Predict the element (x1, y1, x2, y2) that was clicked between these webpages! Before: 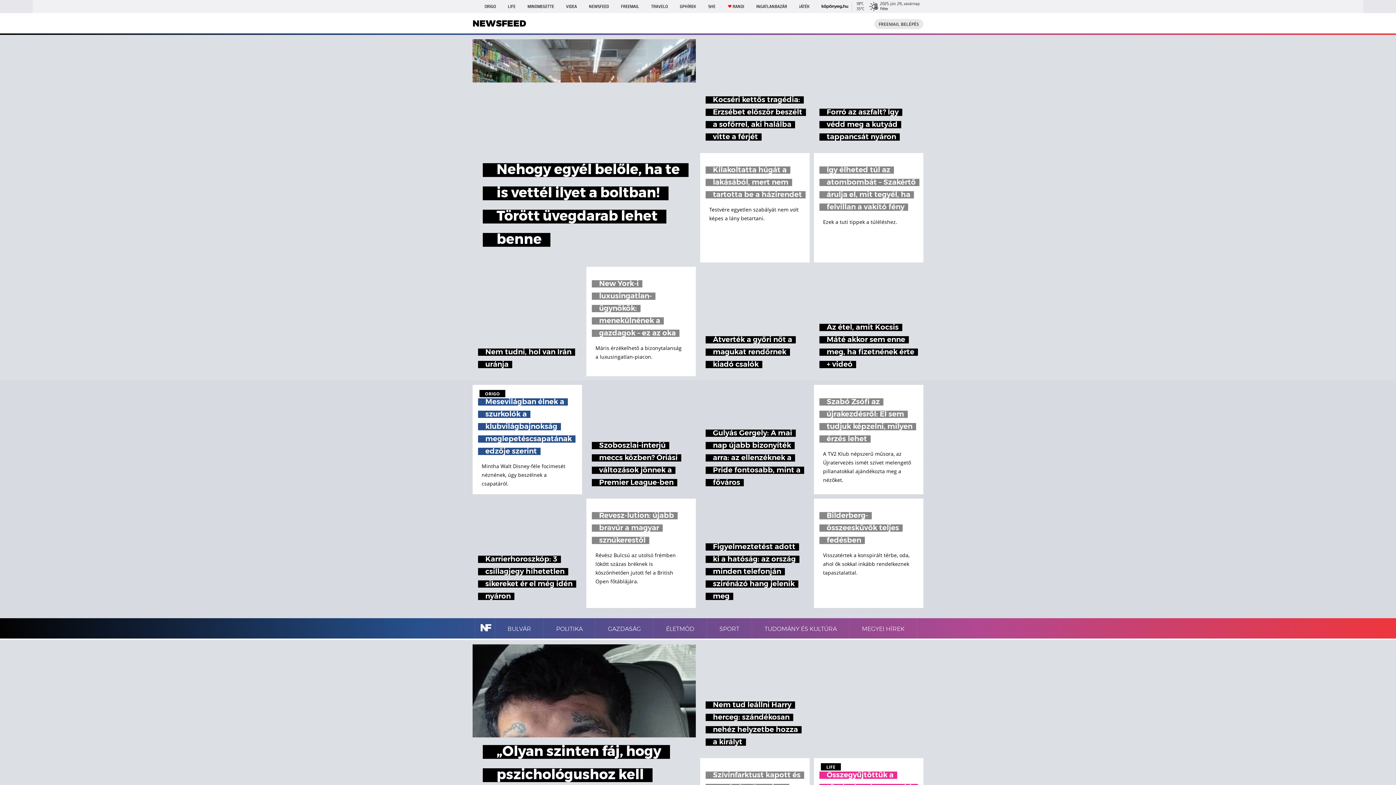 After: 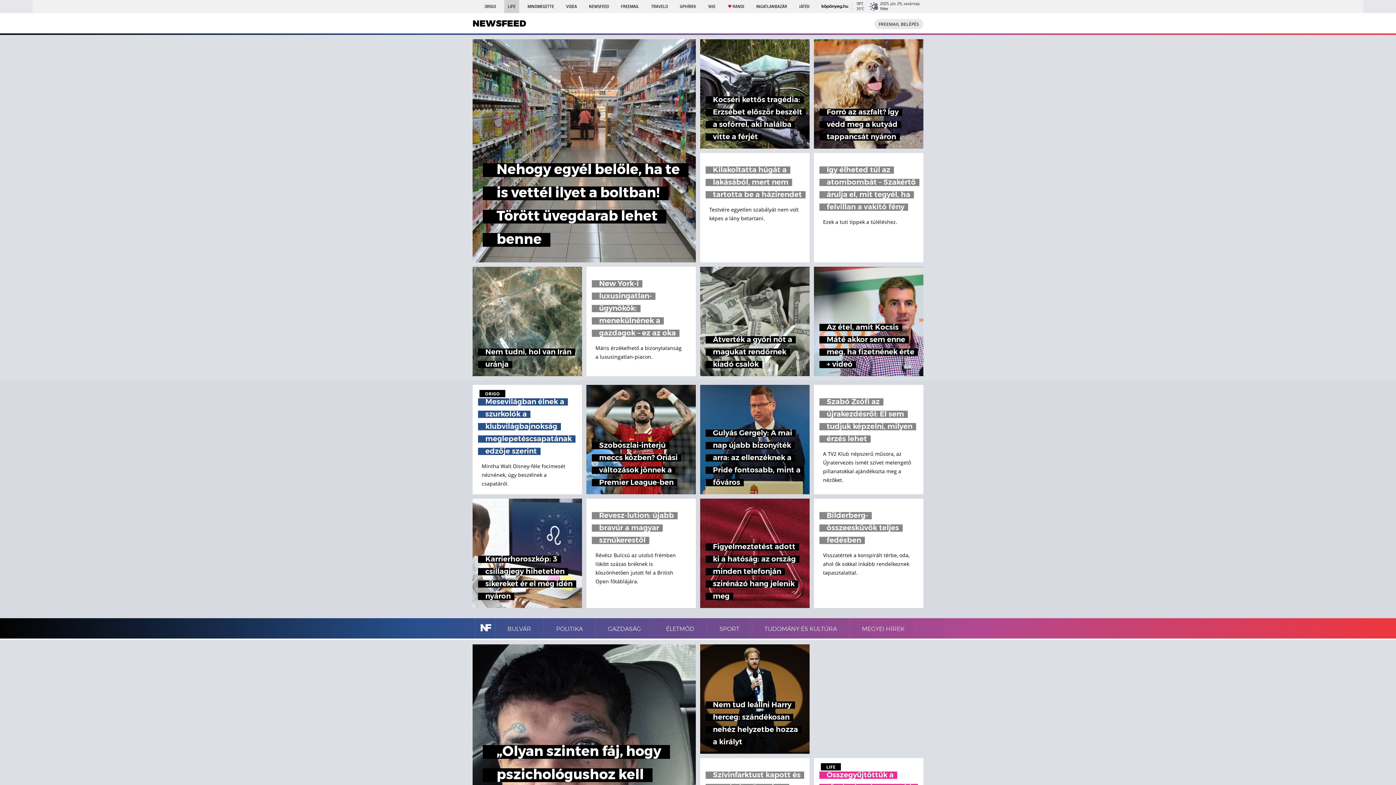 Action: bbox: (504, 0, 519, 13) label: LIFE